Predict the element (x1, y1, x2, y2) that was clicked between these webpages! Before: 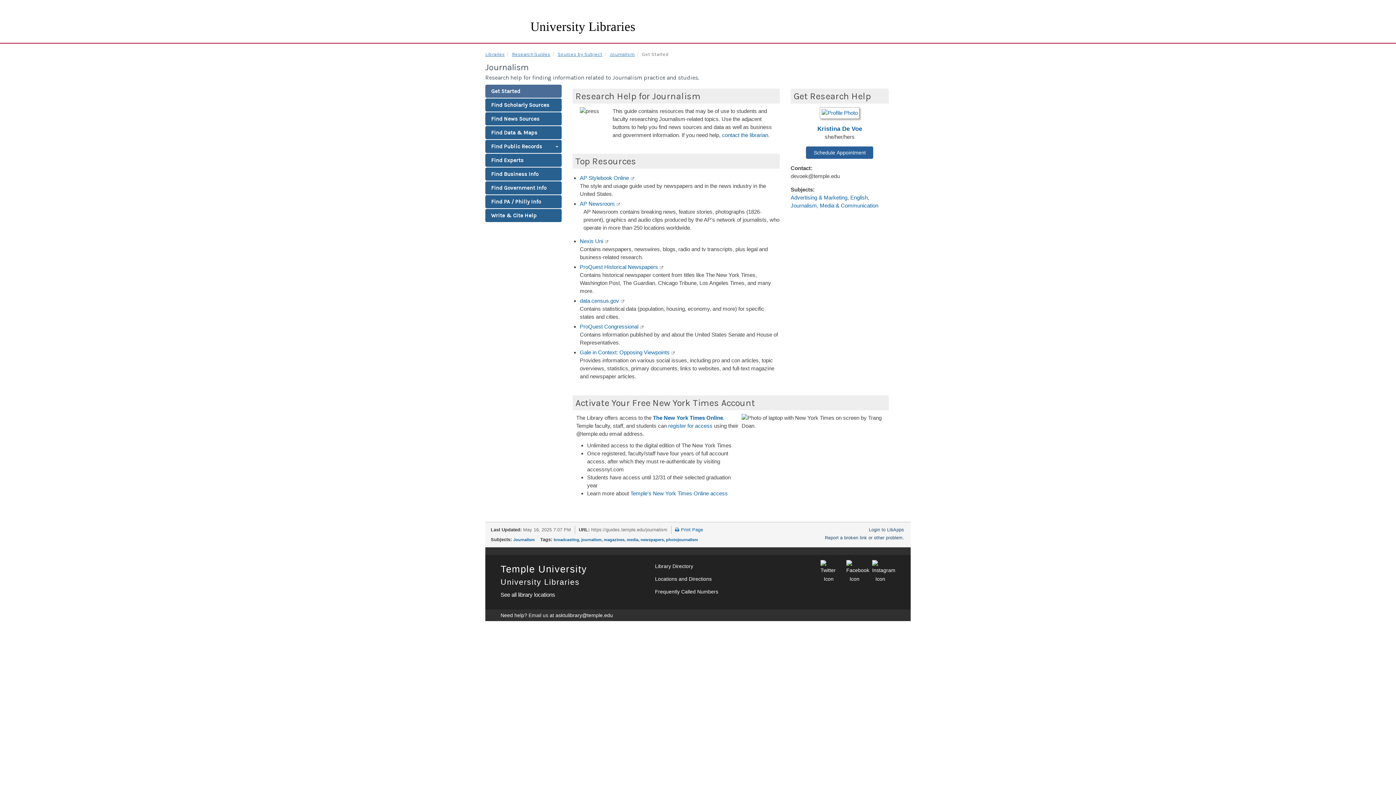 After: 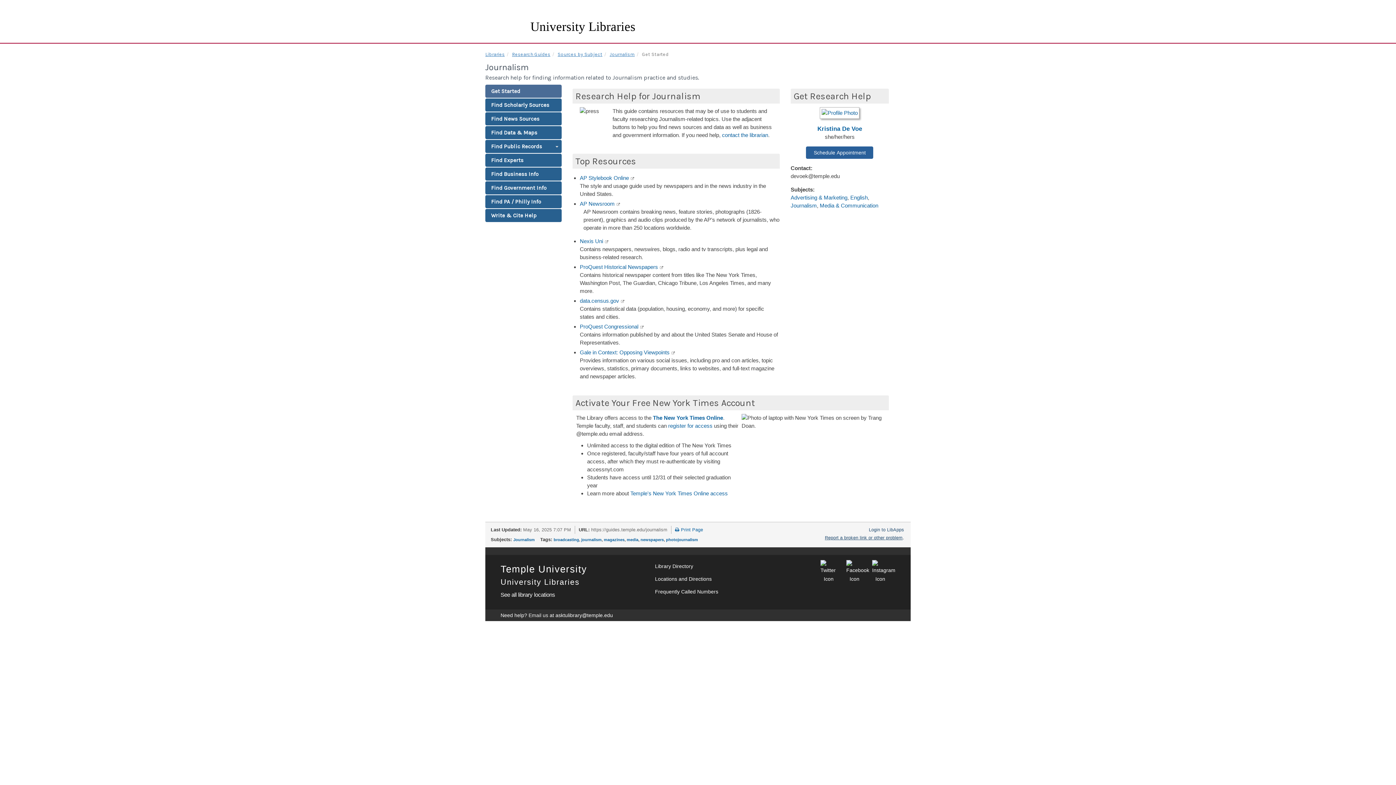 Action: label: Report a broken link or other problem bbox: (825, 535, 902, 540)